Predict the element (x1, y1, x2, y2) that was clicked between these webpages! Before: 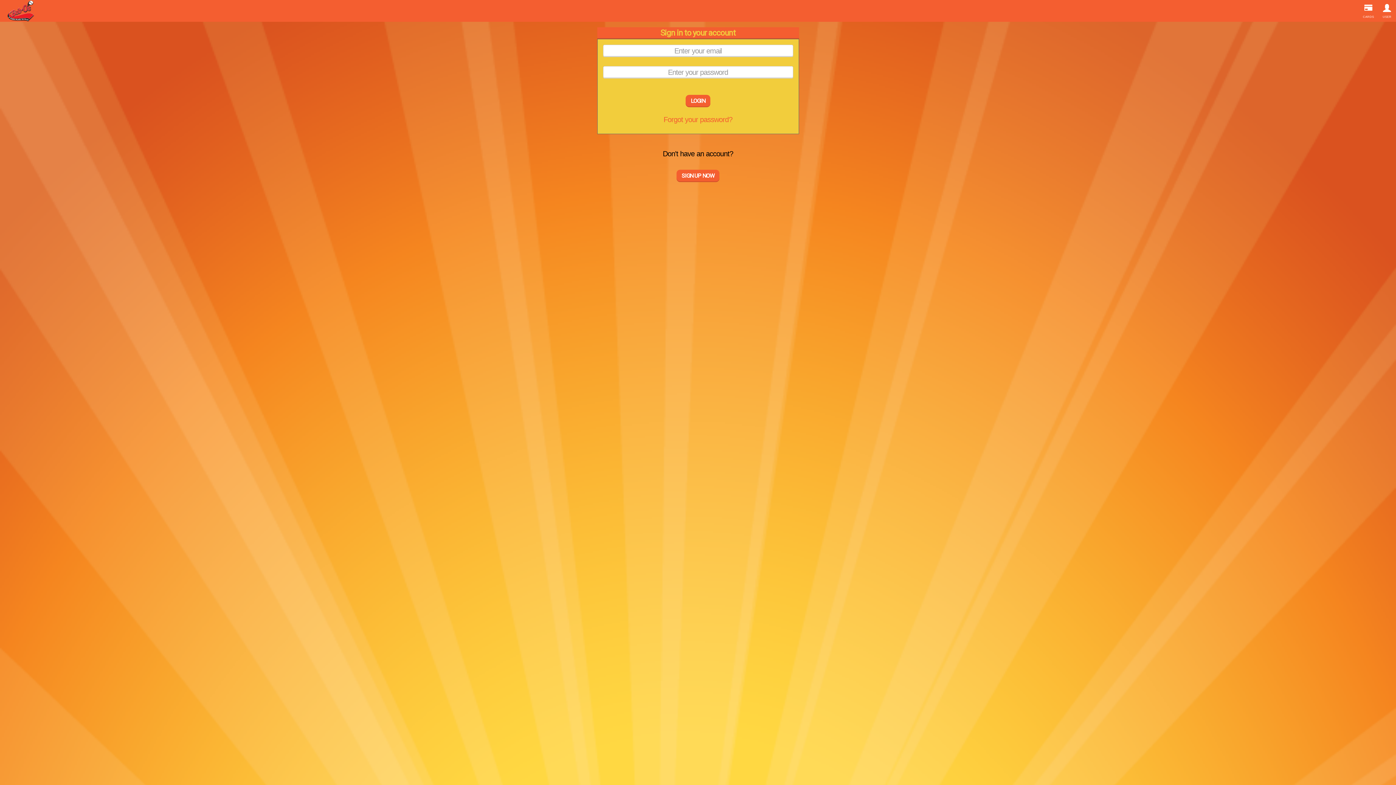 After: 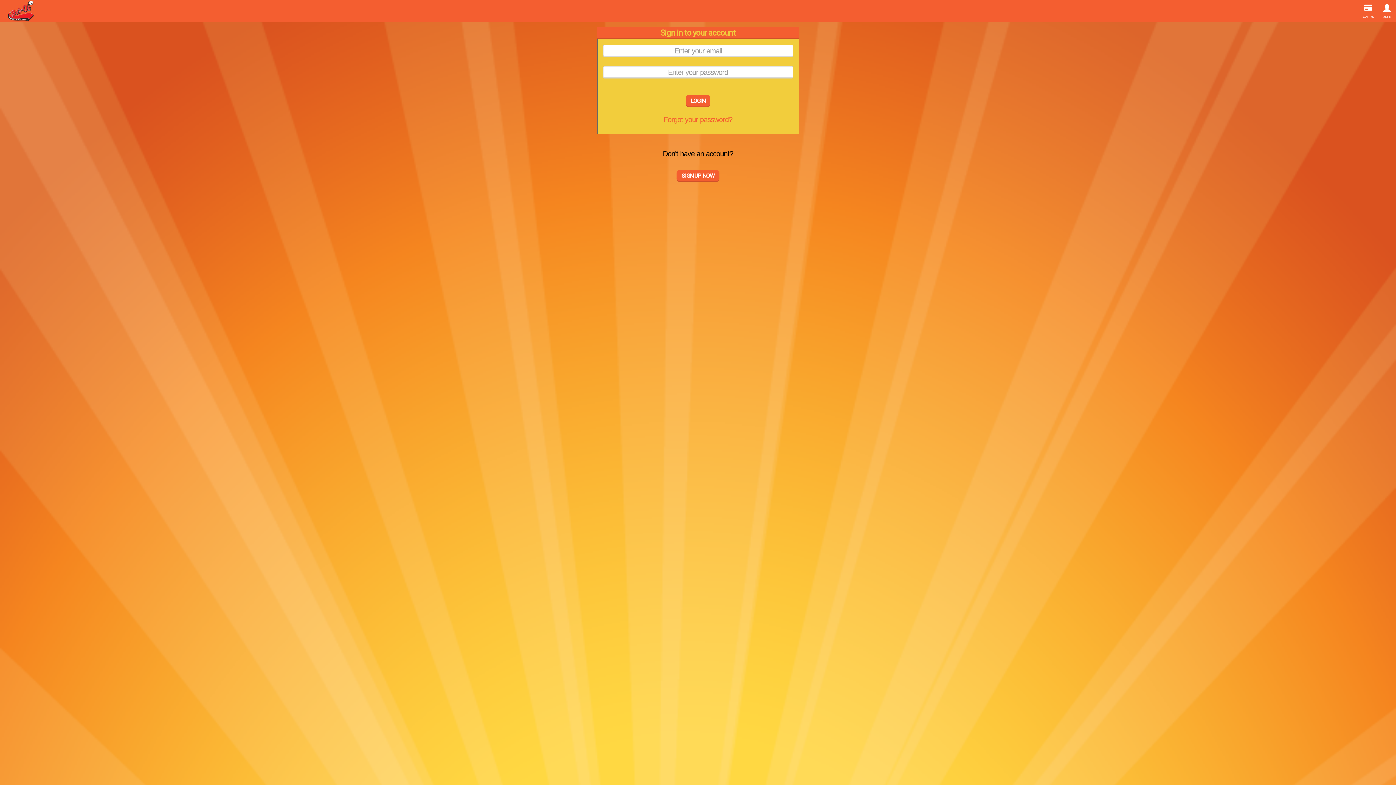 Action: label: USER bbox: (1378, 0, 1396, 21)